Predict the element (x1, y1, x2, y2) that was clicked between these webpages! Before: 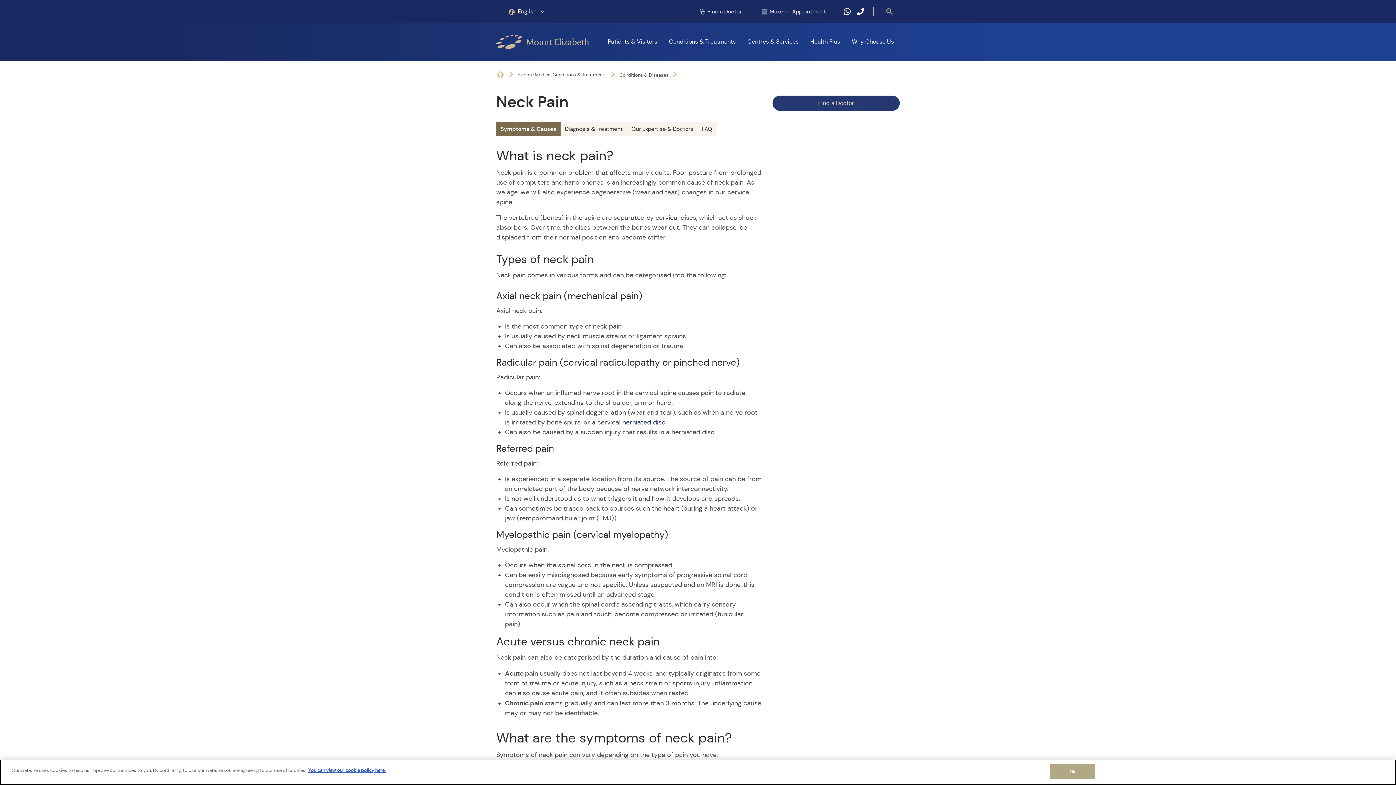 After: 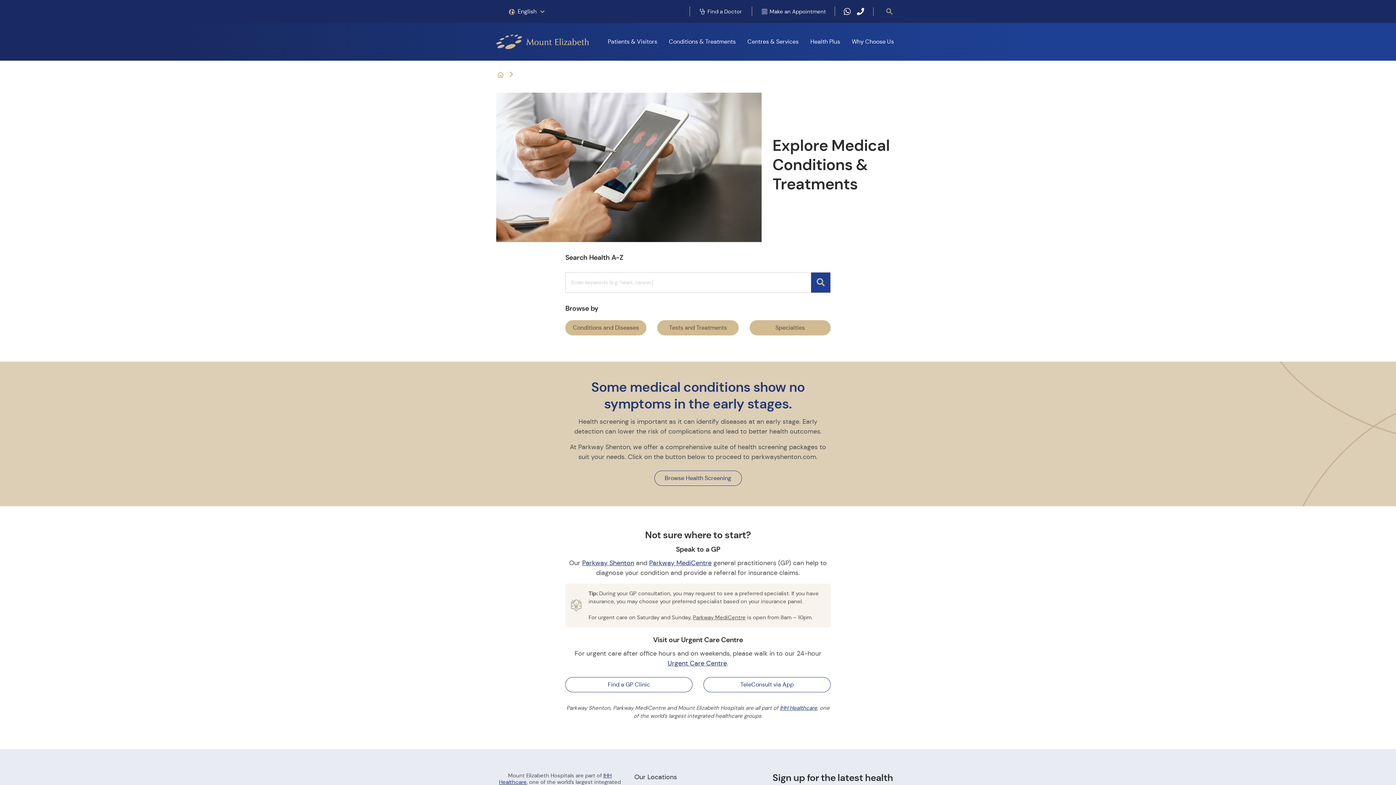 Action: bbox: (517, 71, 606, 77) label: Explore Medical Conditions & Treatments